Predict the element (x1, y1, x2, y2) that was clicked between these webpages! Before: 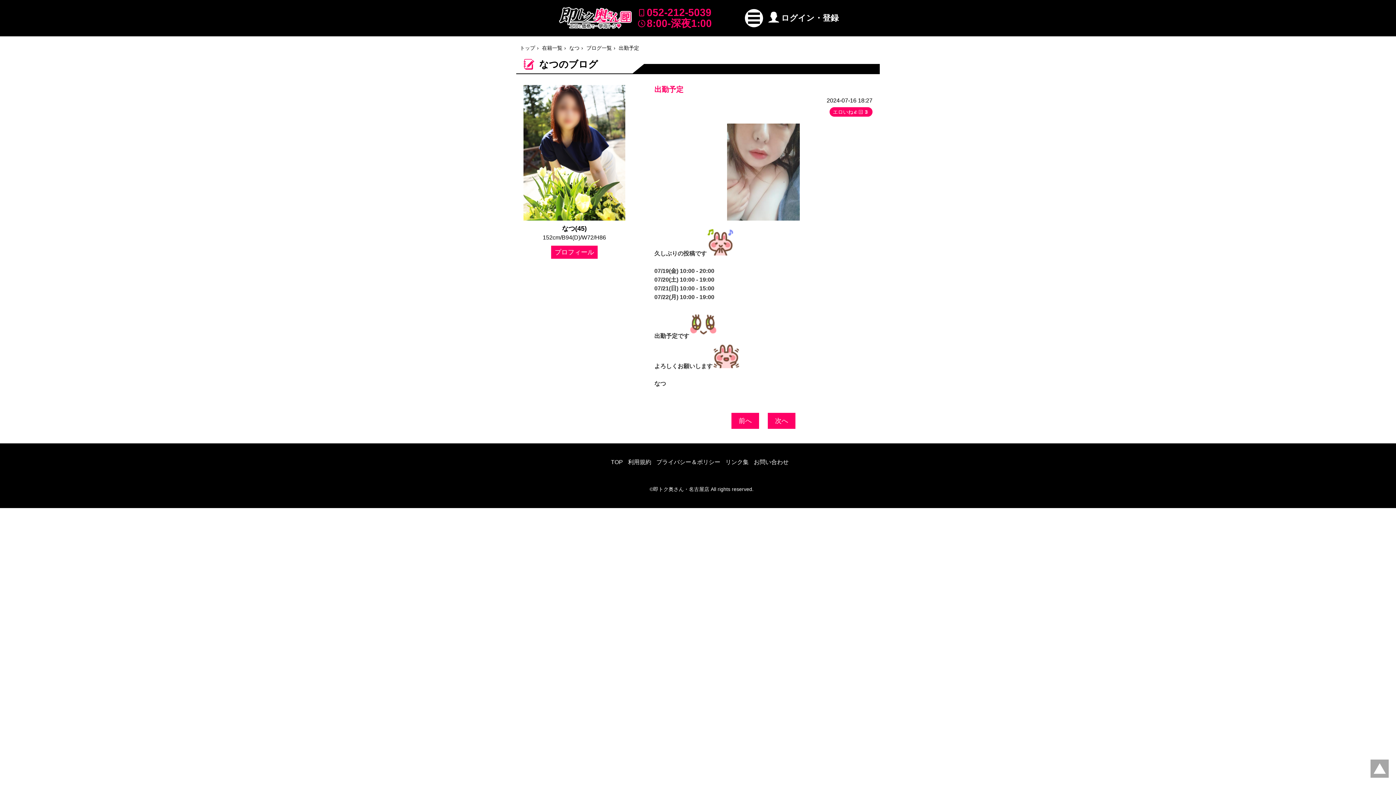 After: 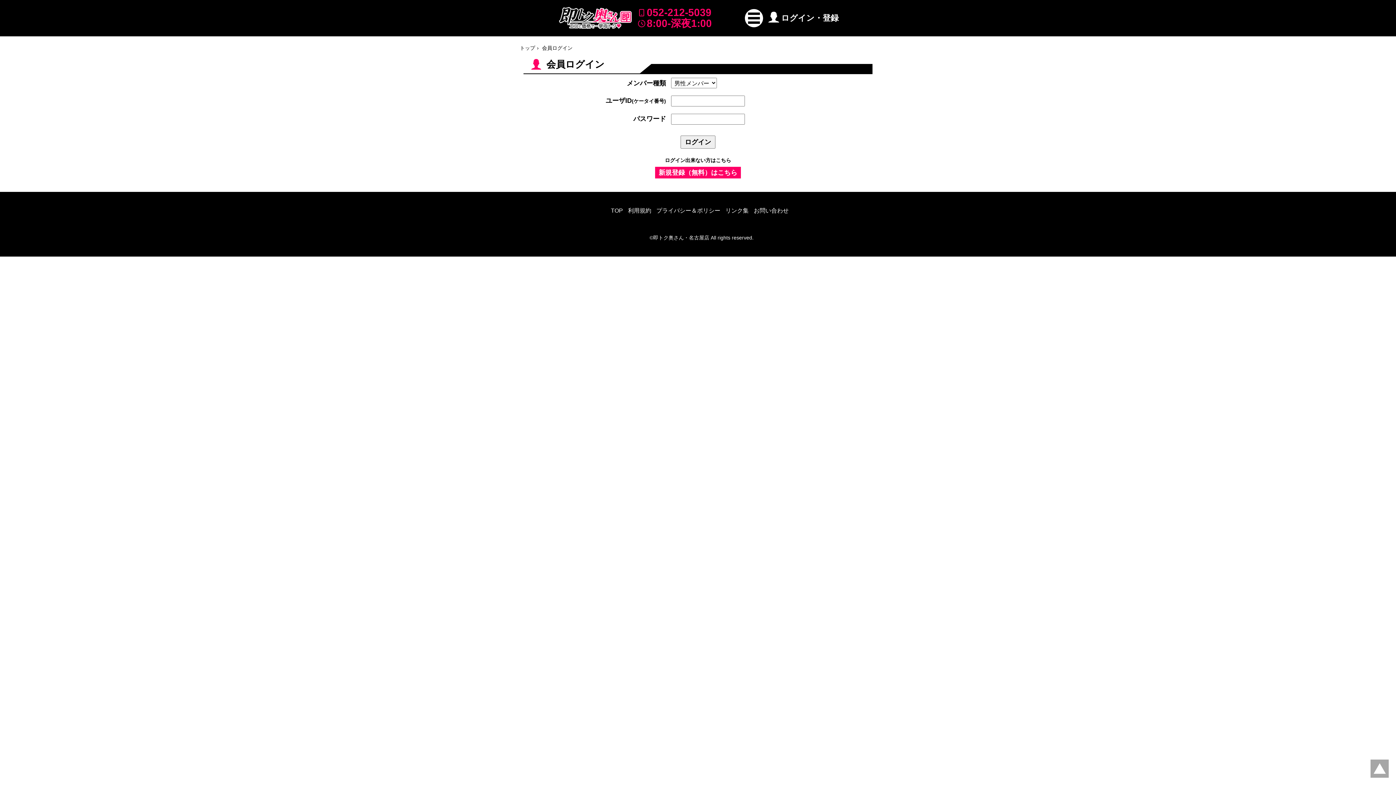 Action: label: ログイン・登録 bbox: (781, 13, 838, 22)